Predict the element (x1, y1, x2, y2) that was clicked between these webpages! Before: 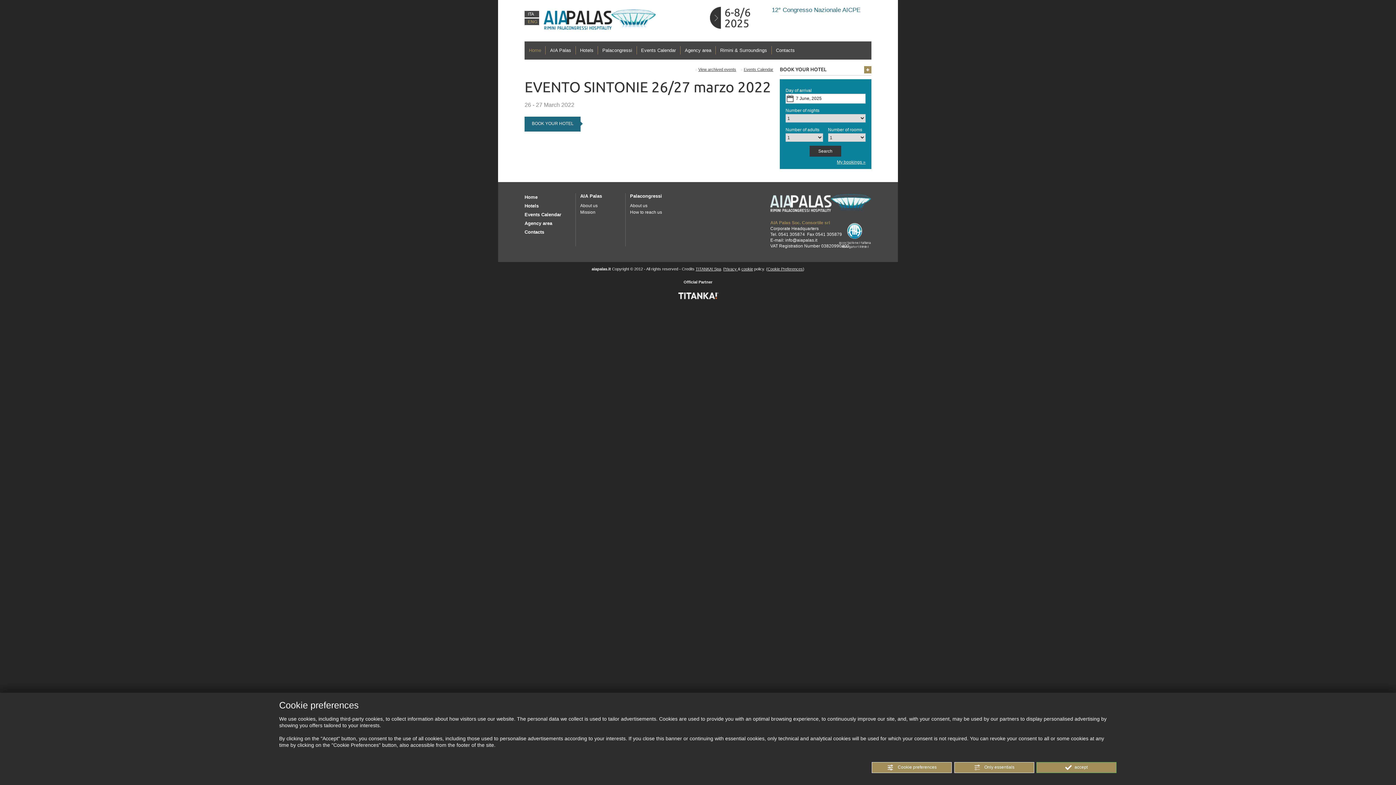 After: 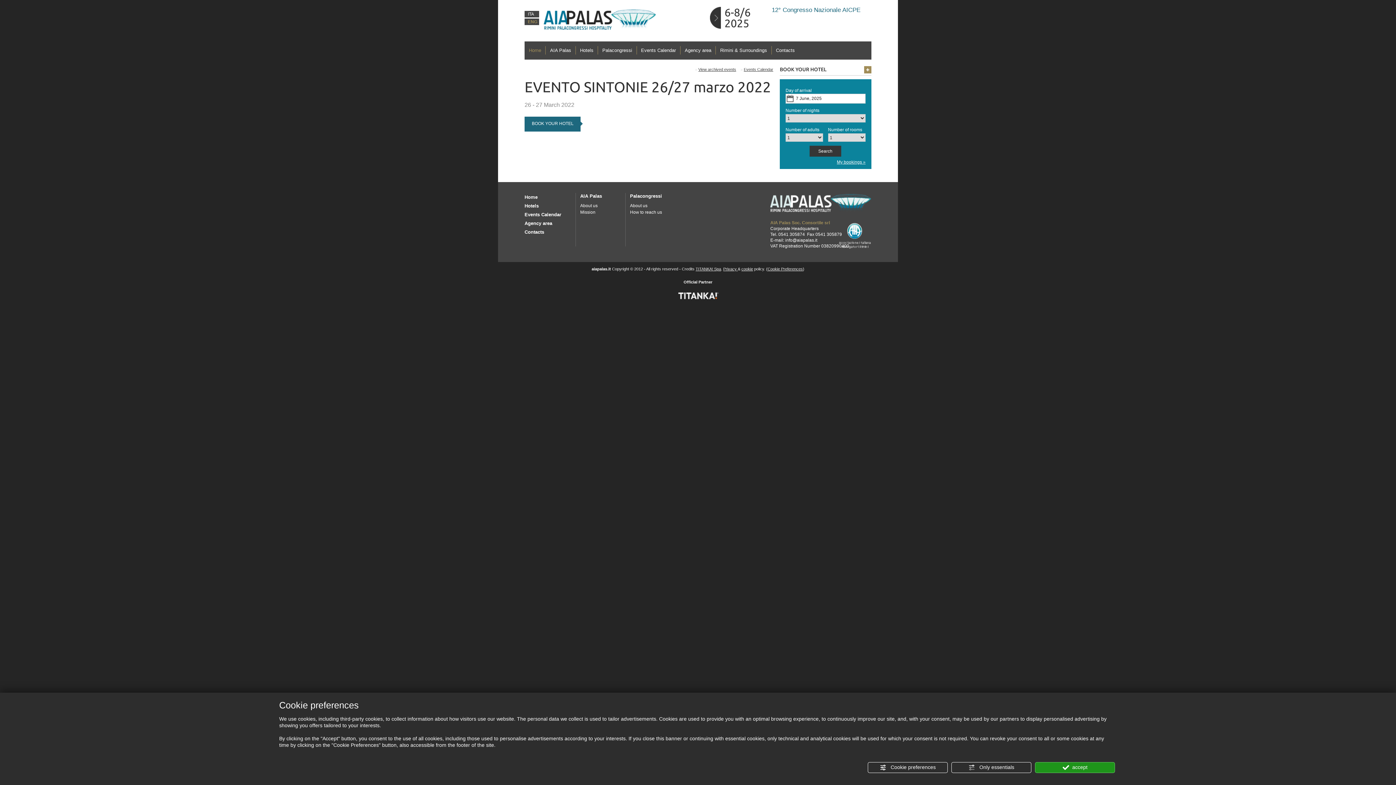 Action: bbox: (767, 267, 803, 271) label: Cookie Preferences